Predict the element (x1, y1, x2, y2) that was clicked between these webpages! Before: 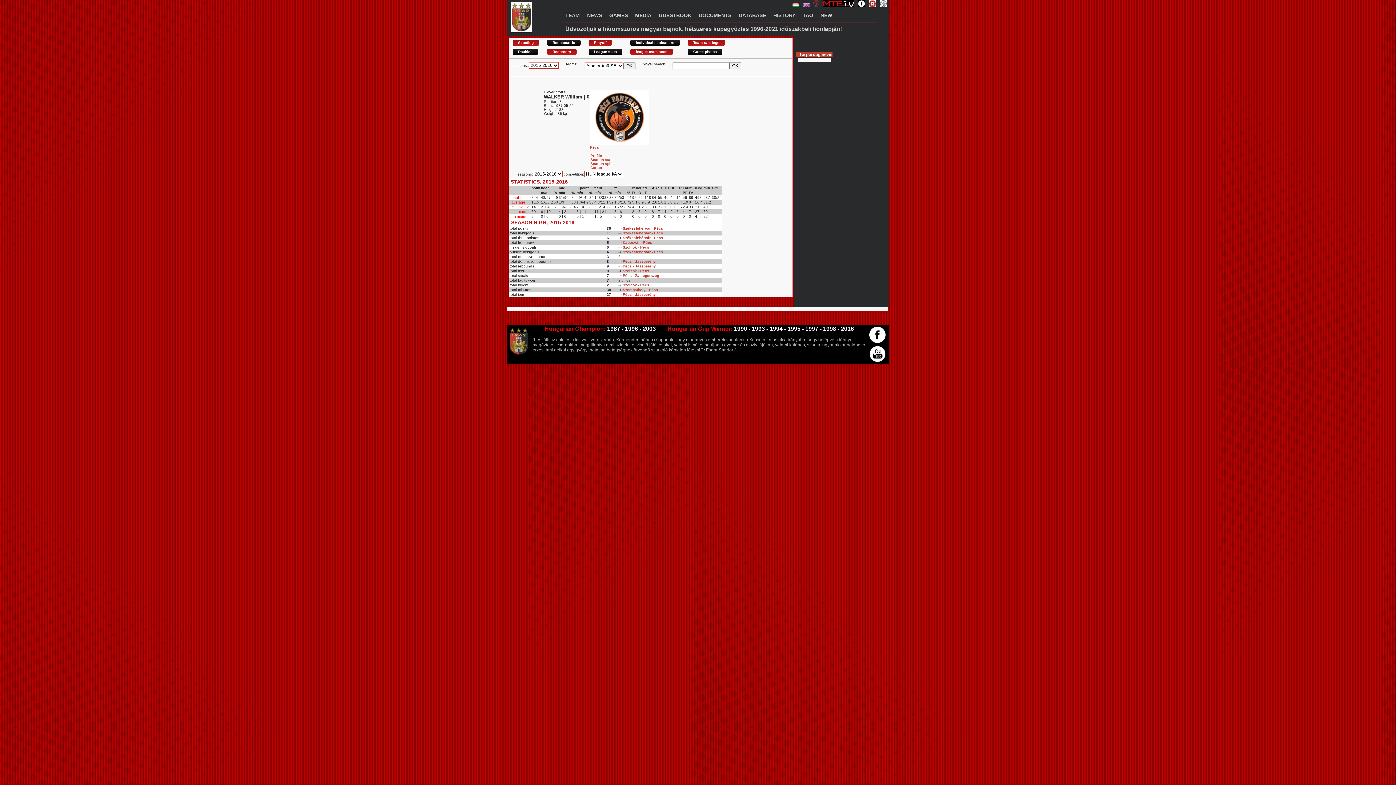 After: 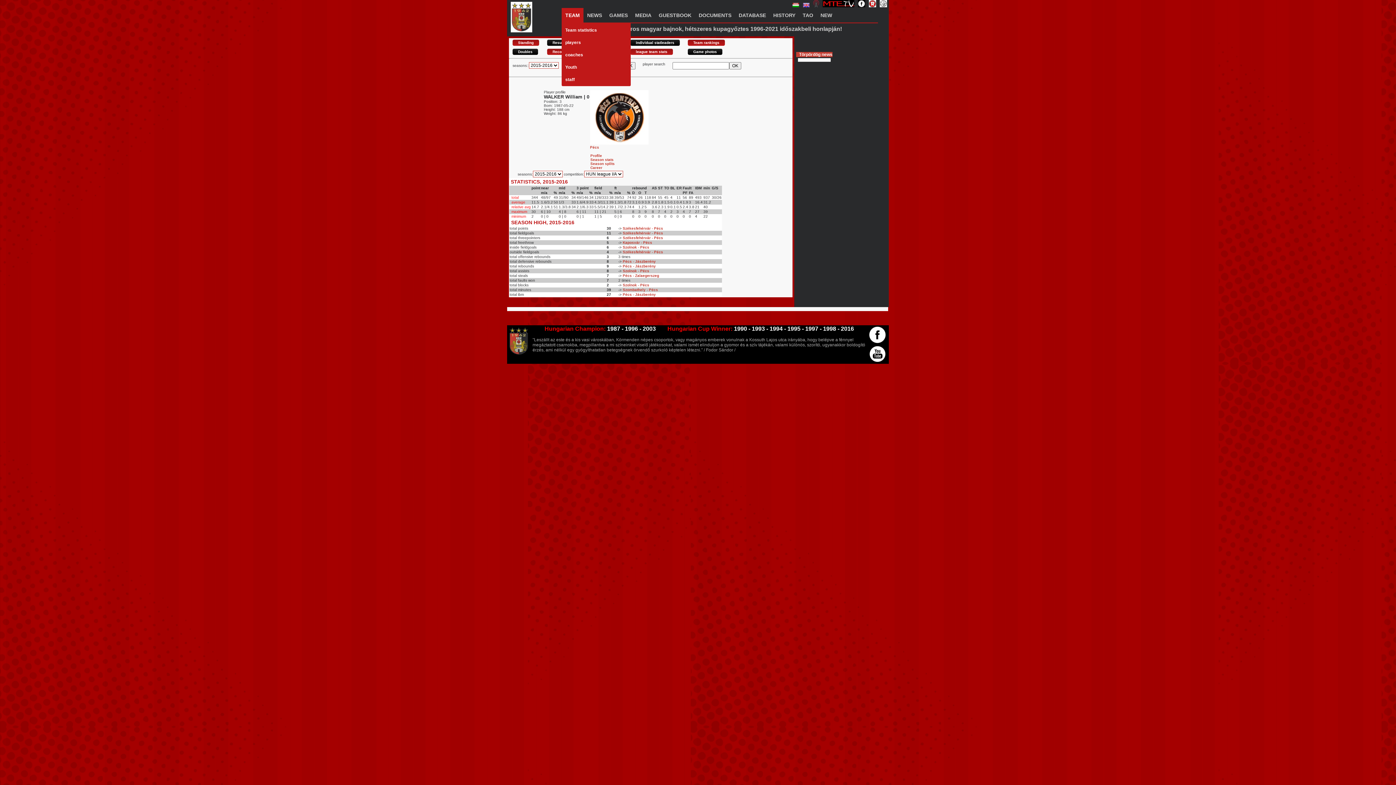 Action: bbox: (561, 8, 583, 22) label: TEAM